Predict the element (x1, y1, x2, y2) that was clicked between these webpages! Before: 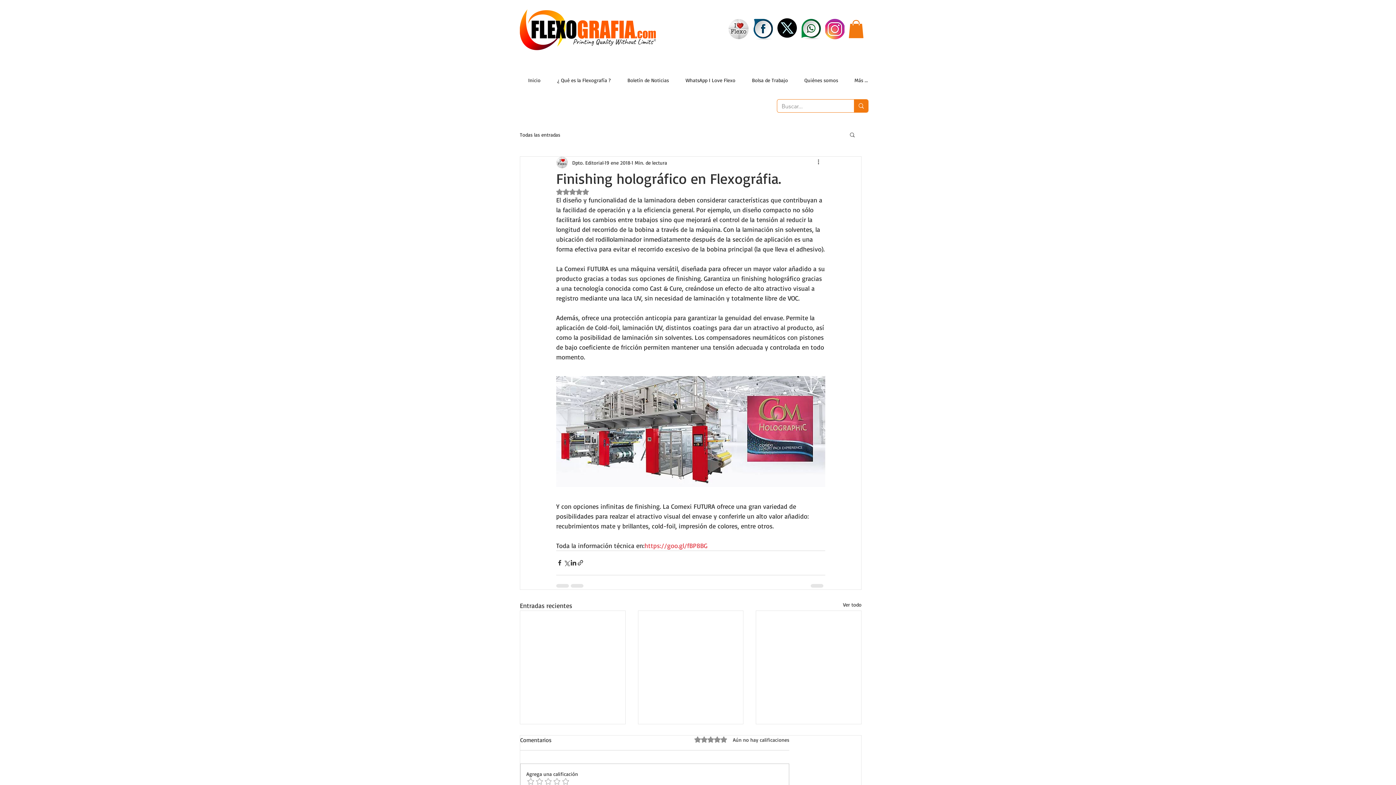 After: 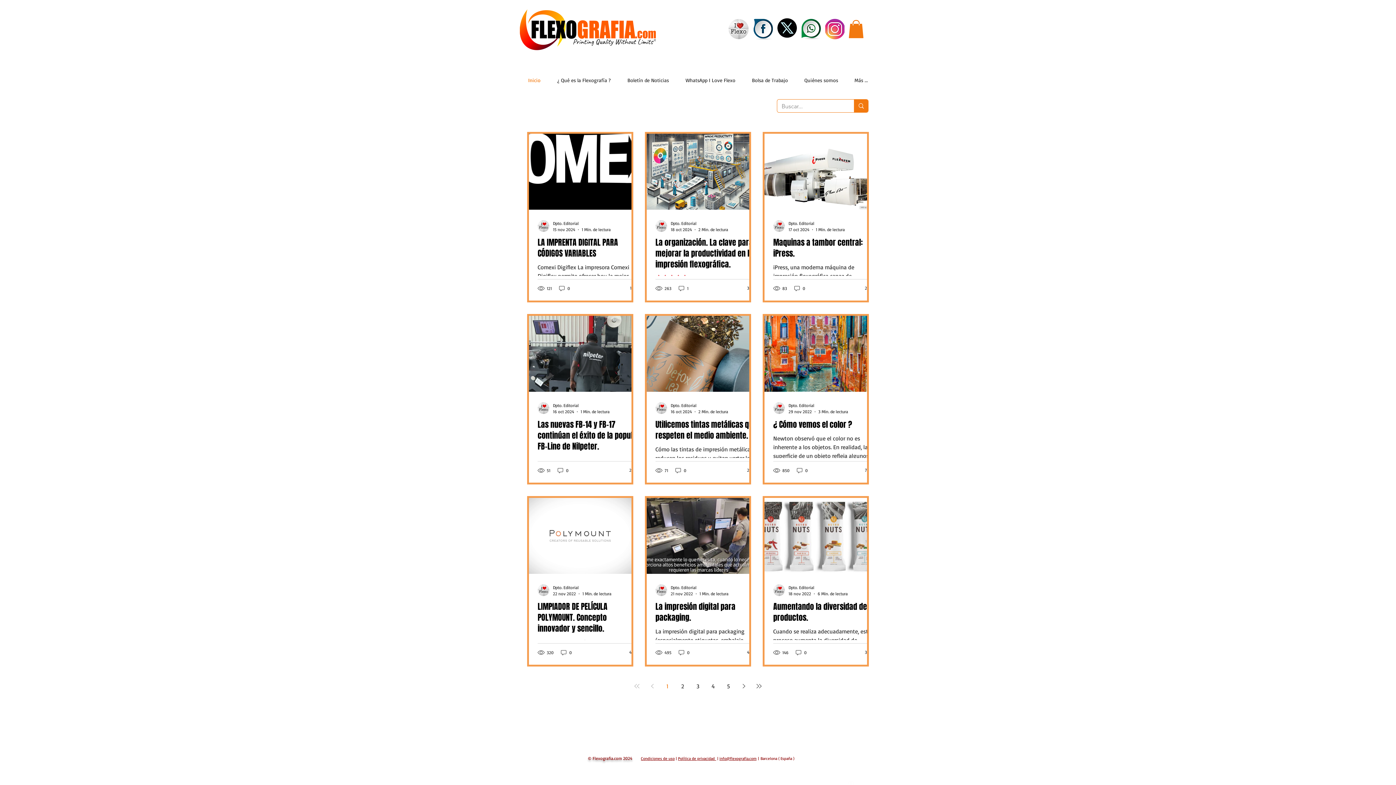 Action: bbox: (520, 131, 560, 138) label: Todas las entradas